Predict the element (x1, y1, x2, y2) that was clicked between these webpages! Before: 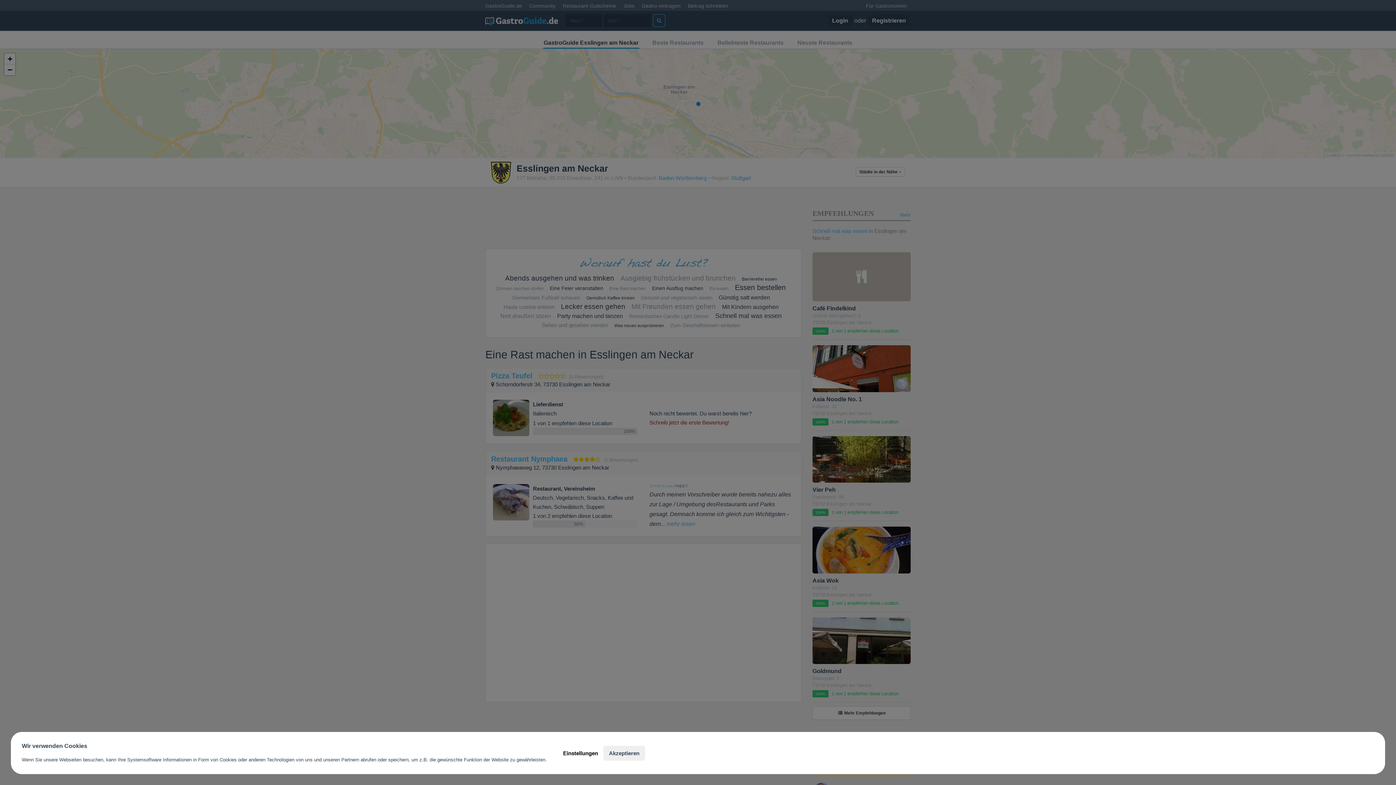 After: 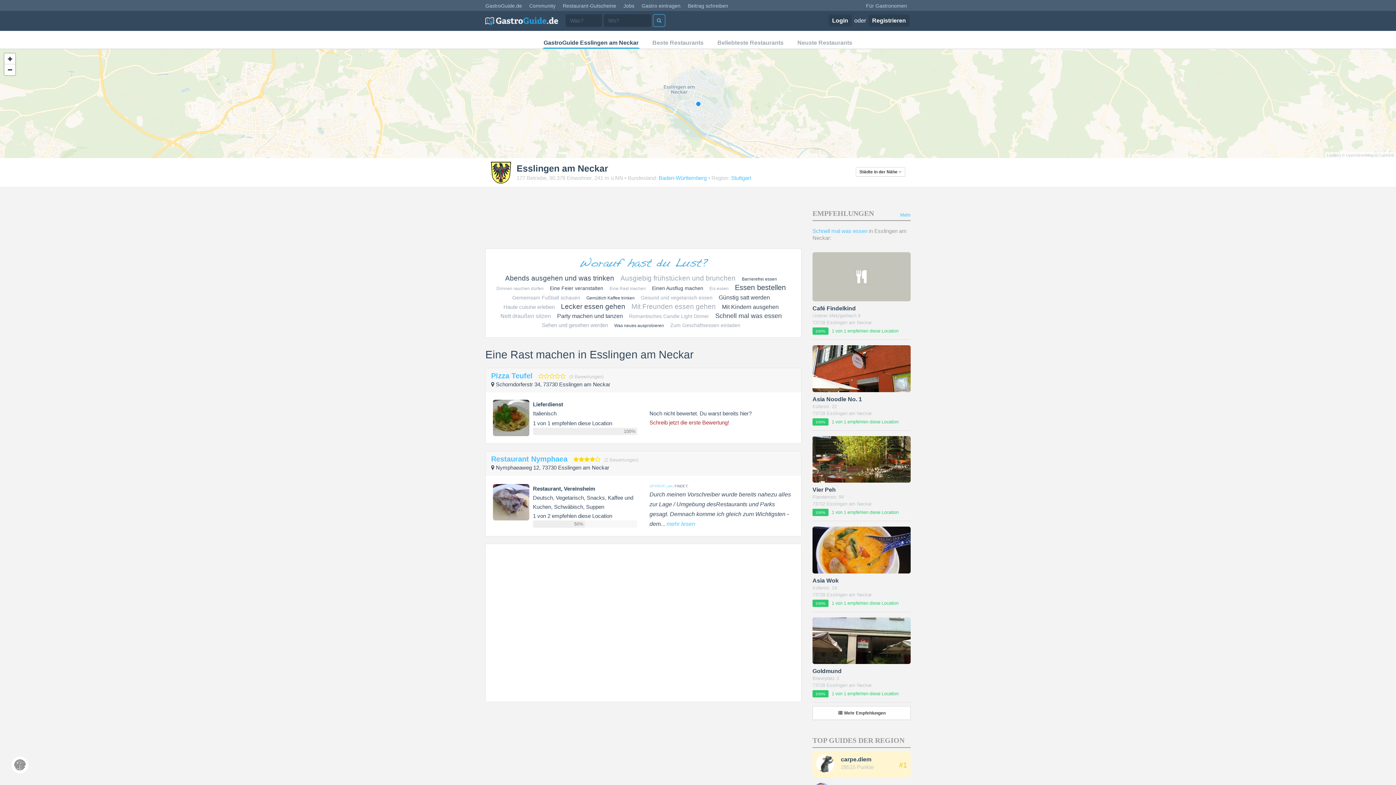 Action: label: Akzeptieren bbox: (603, 746, 645, 760)